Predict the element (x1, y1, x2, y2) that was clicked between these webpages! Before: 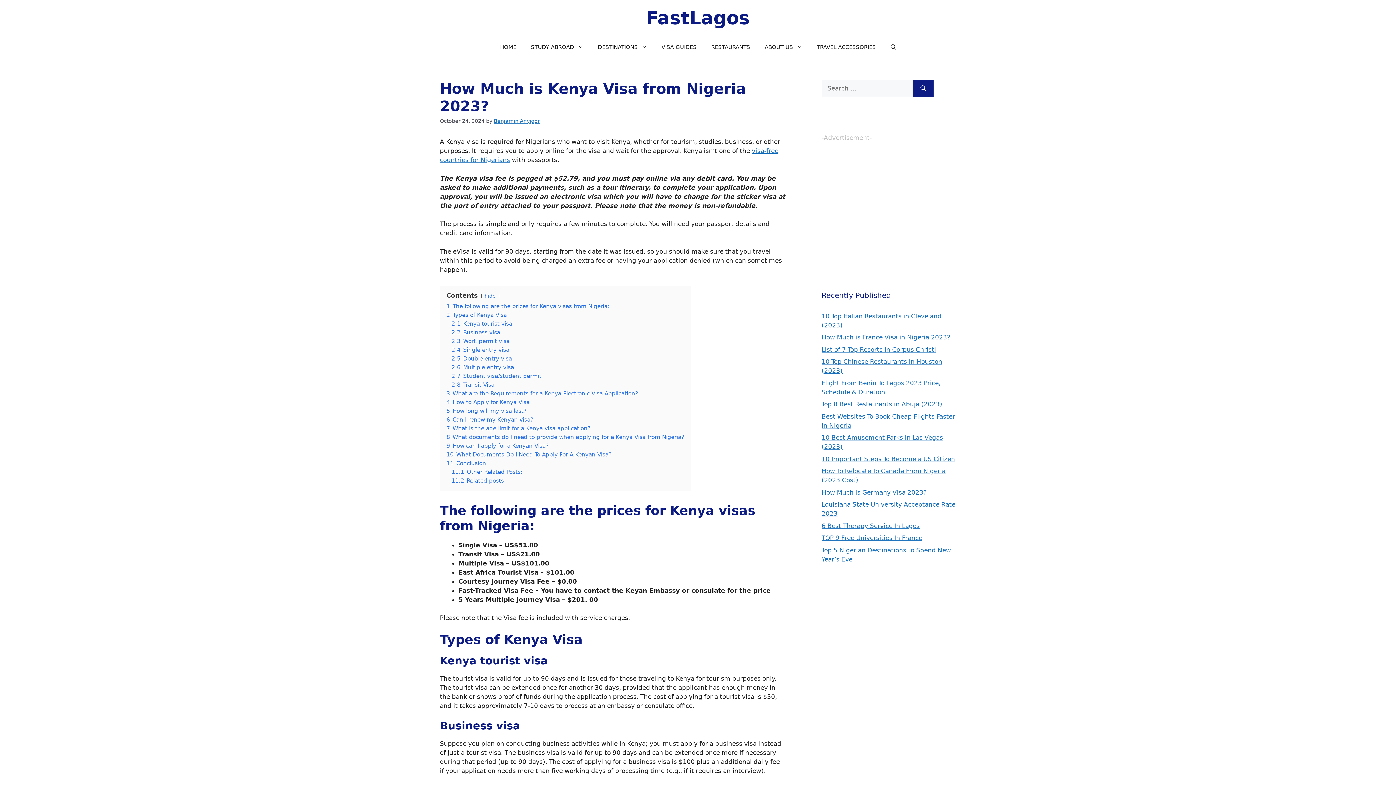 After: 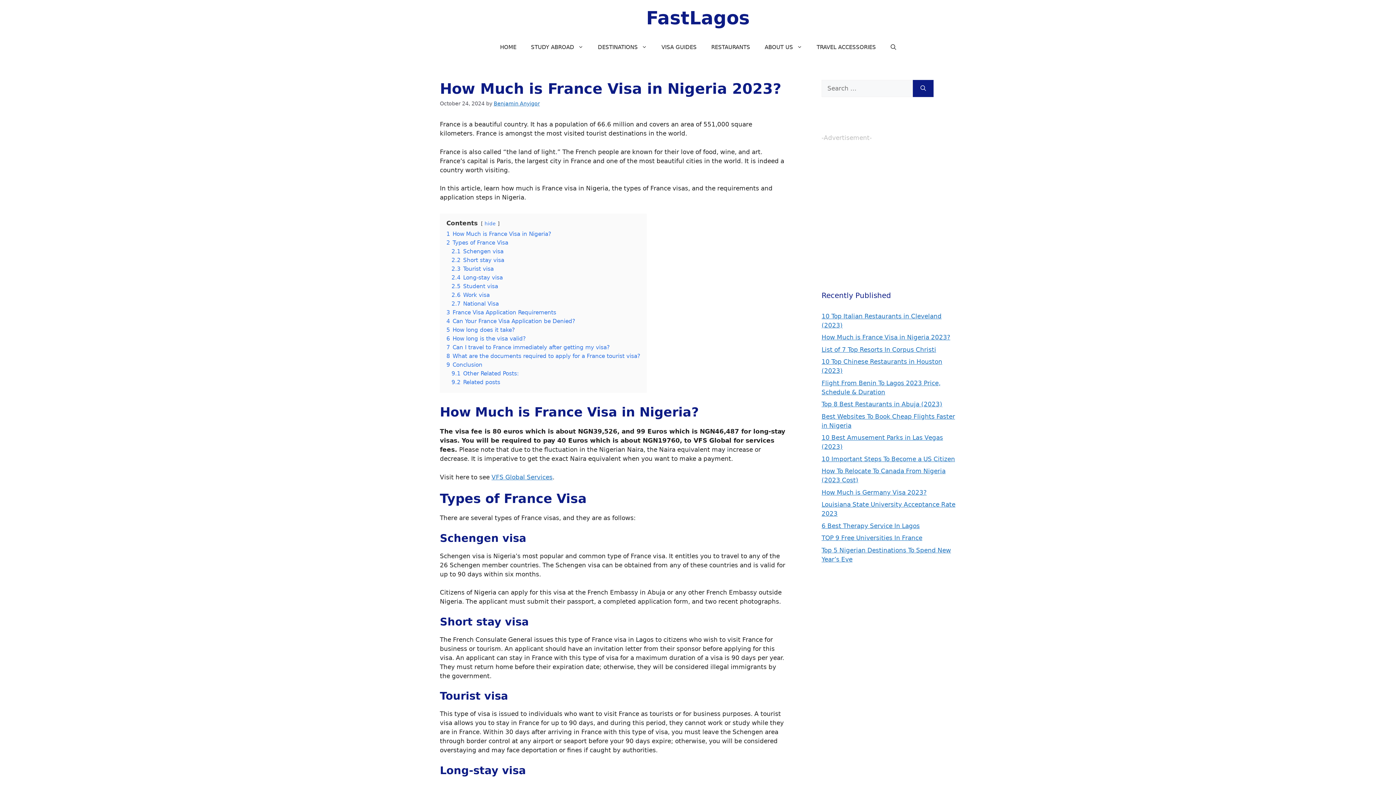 Action: label: How Much is France Visa in Nigeria 2023? bbox: (821, 333, 950, 341)